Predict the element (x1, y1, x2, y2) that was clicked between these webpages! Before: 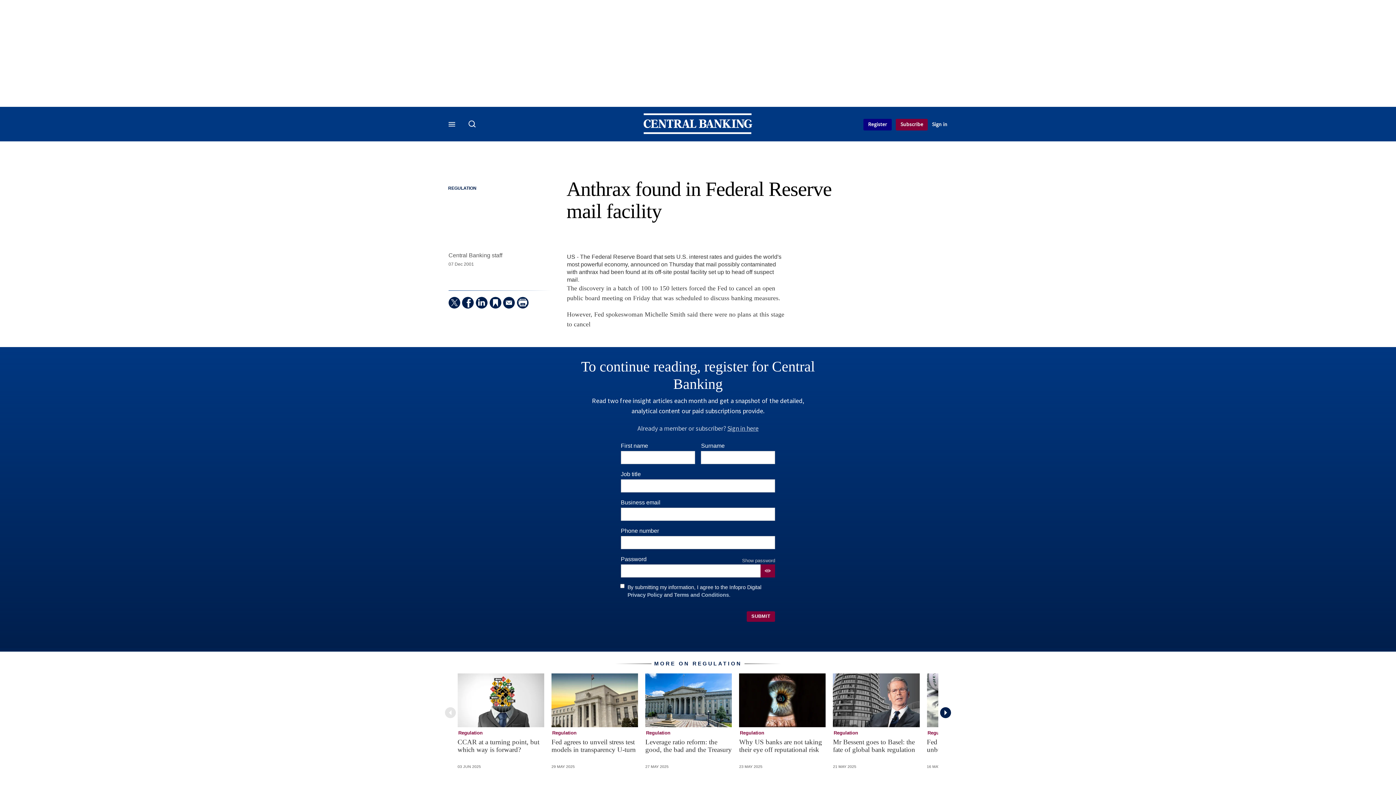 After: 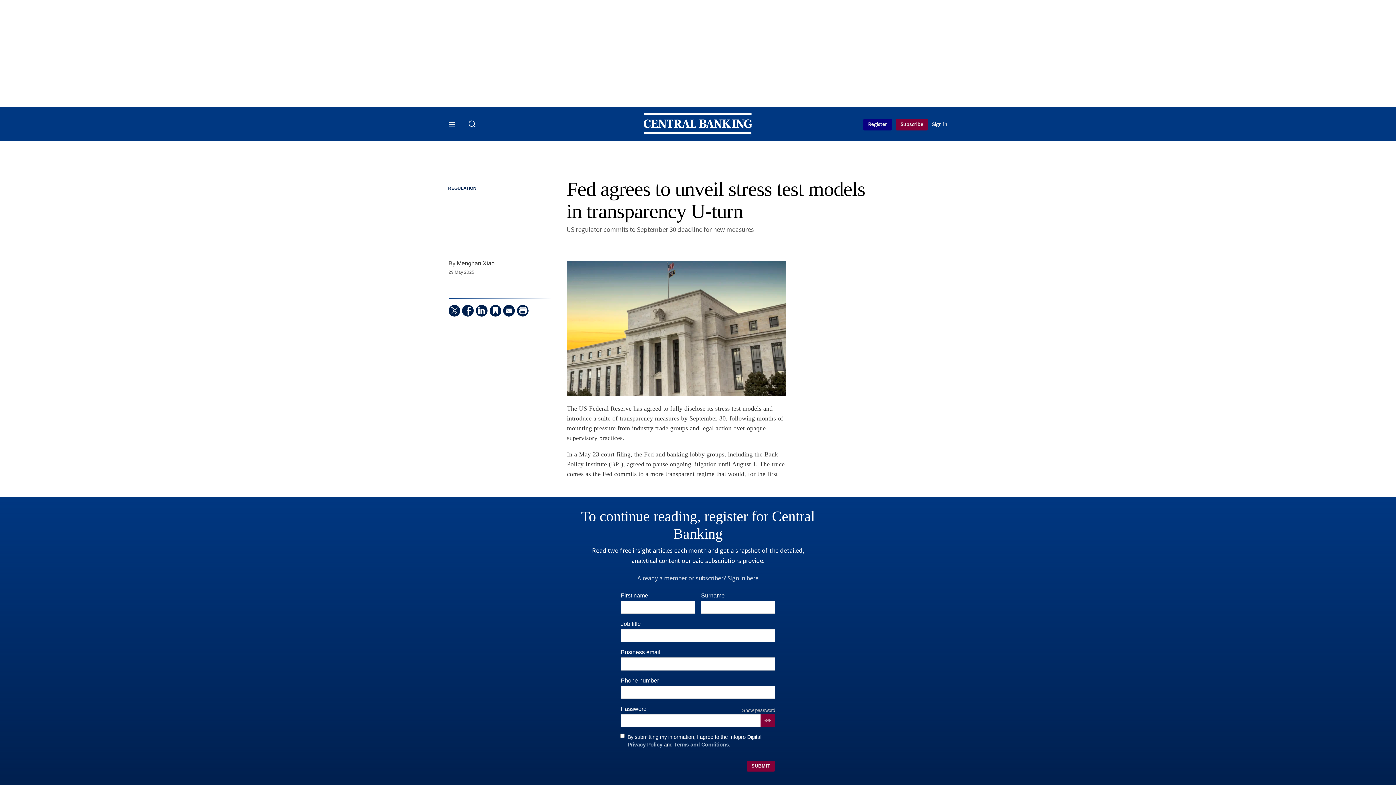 Action: bbox: (551, 673, 638, 727)